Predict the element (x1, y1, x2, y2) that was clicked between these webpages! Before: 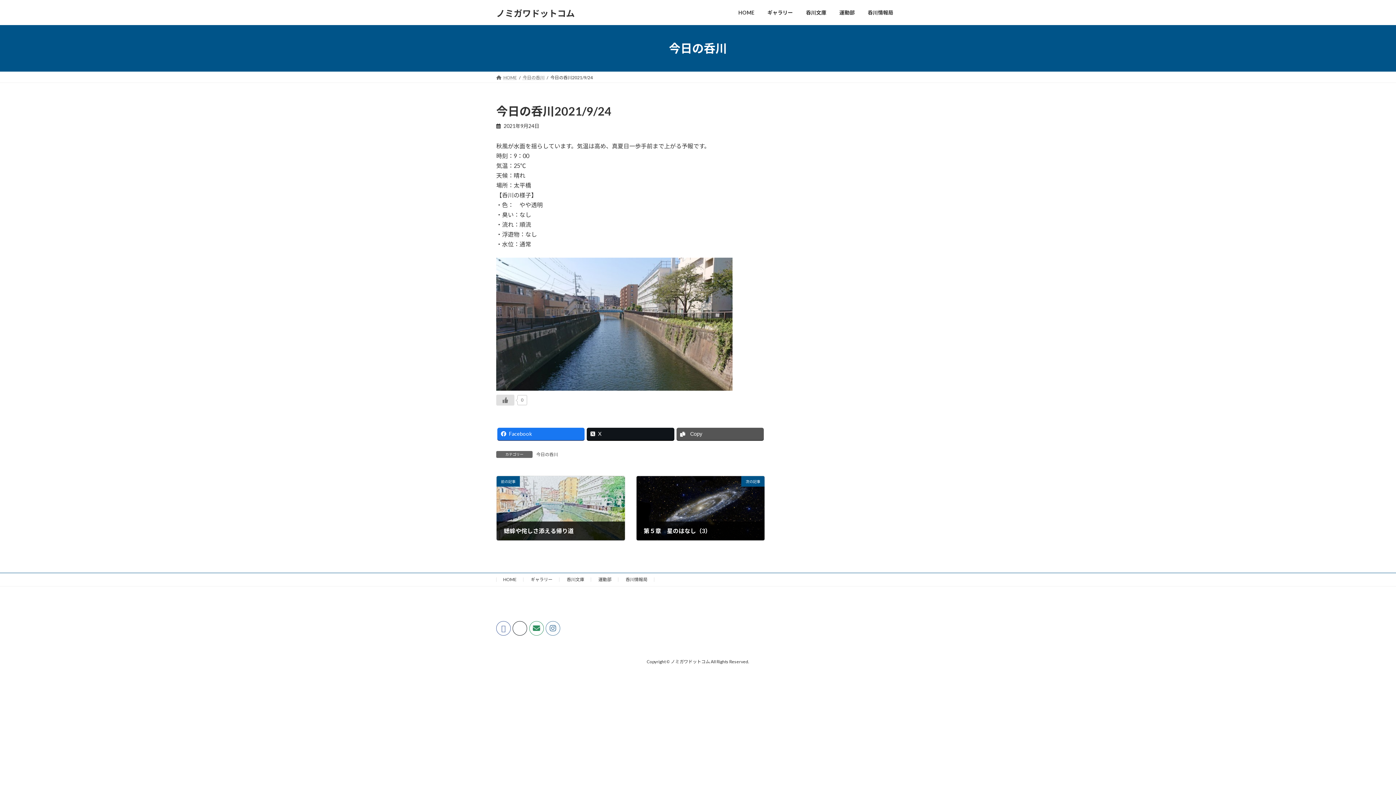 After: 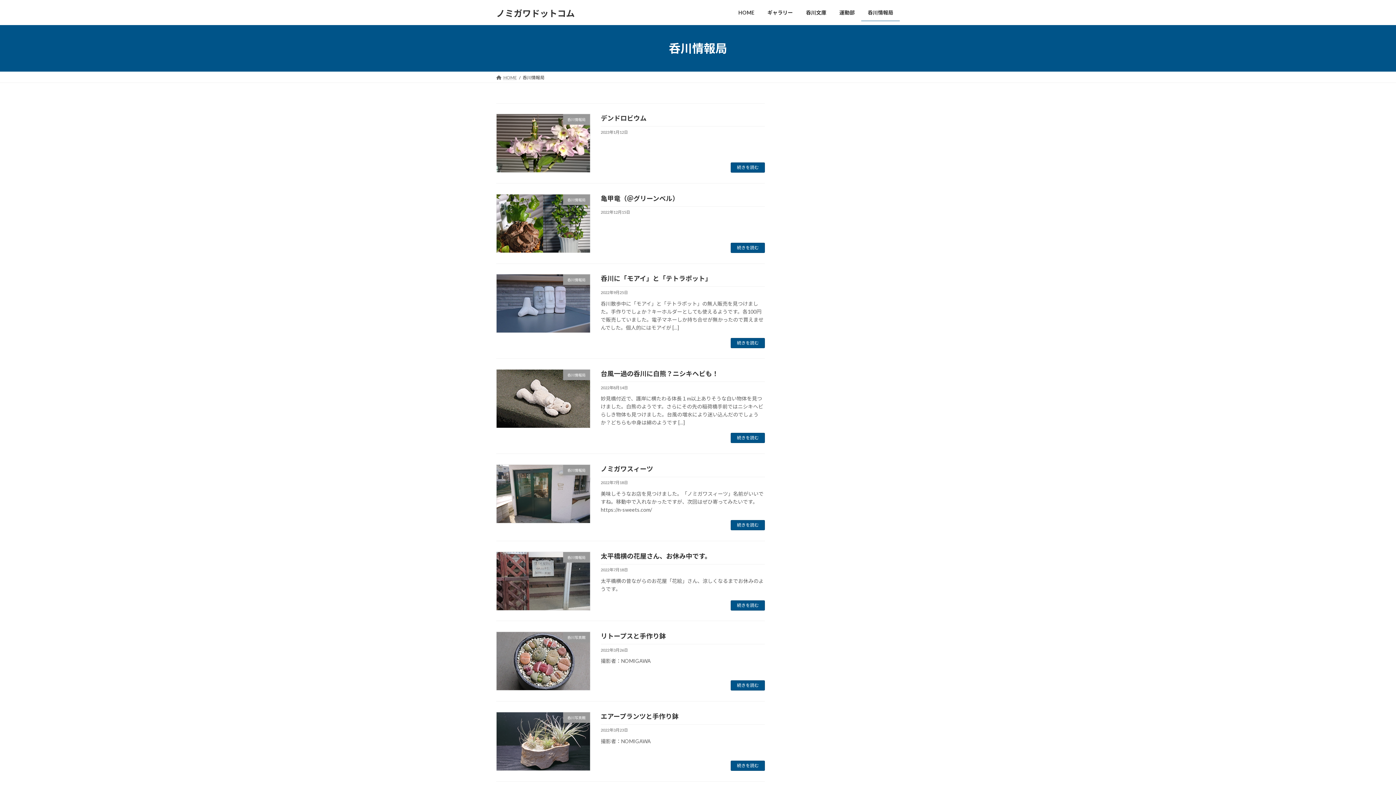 Action: bbox: (861, 3, 900, 21) label: 呑川情報局